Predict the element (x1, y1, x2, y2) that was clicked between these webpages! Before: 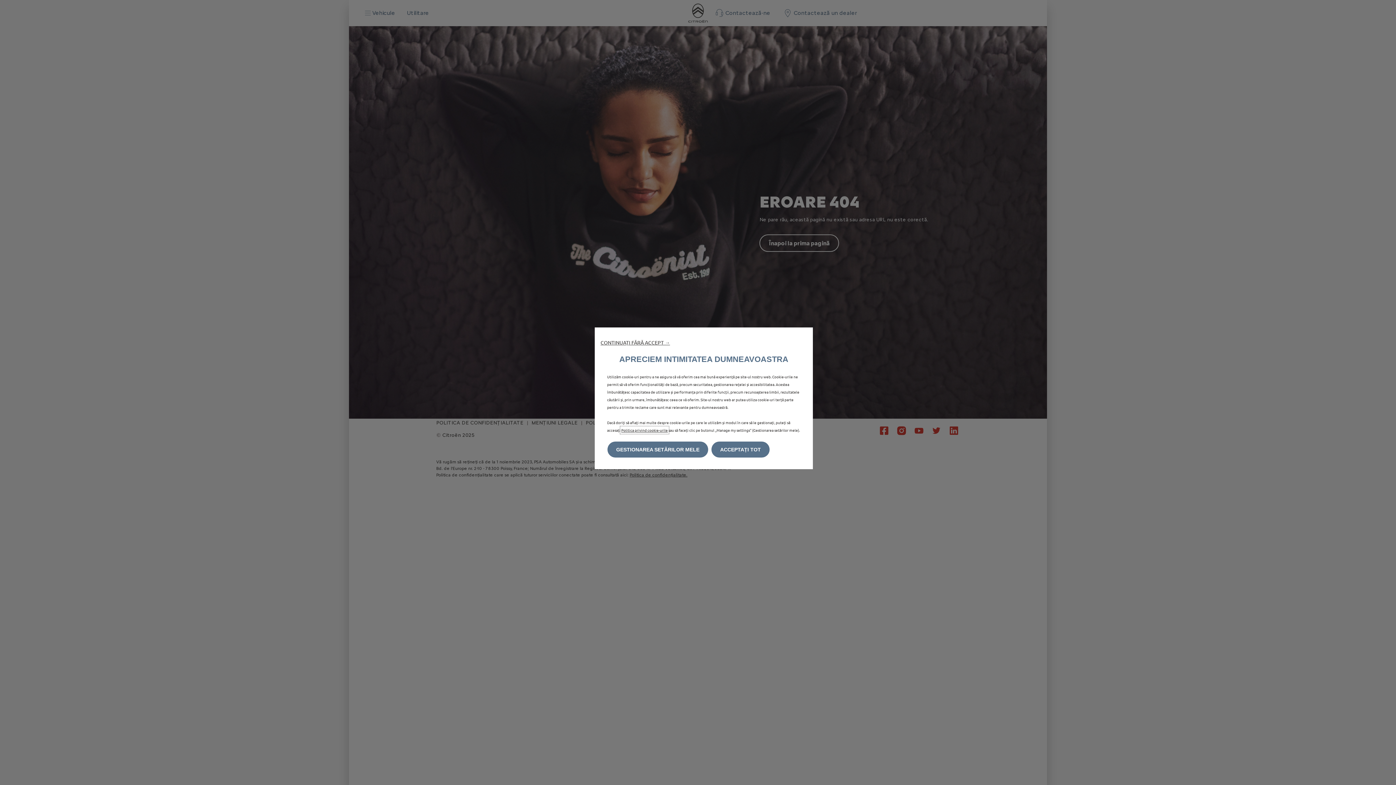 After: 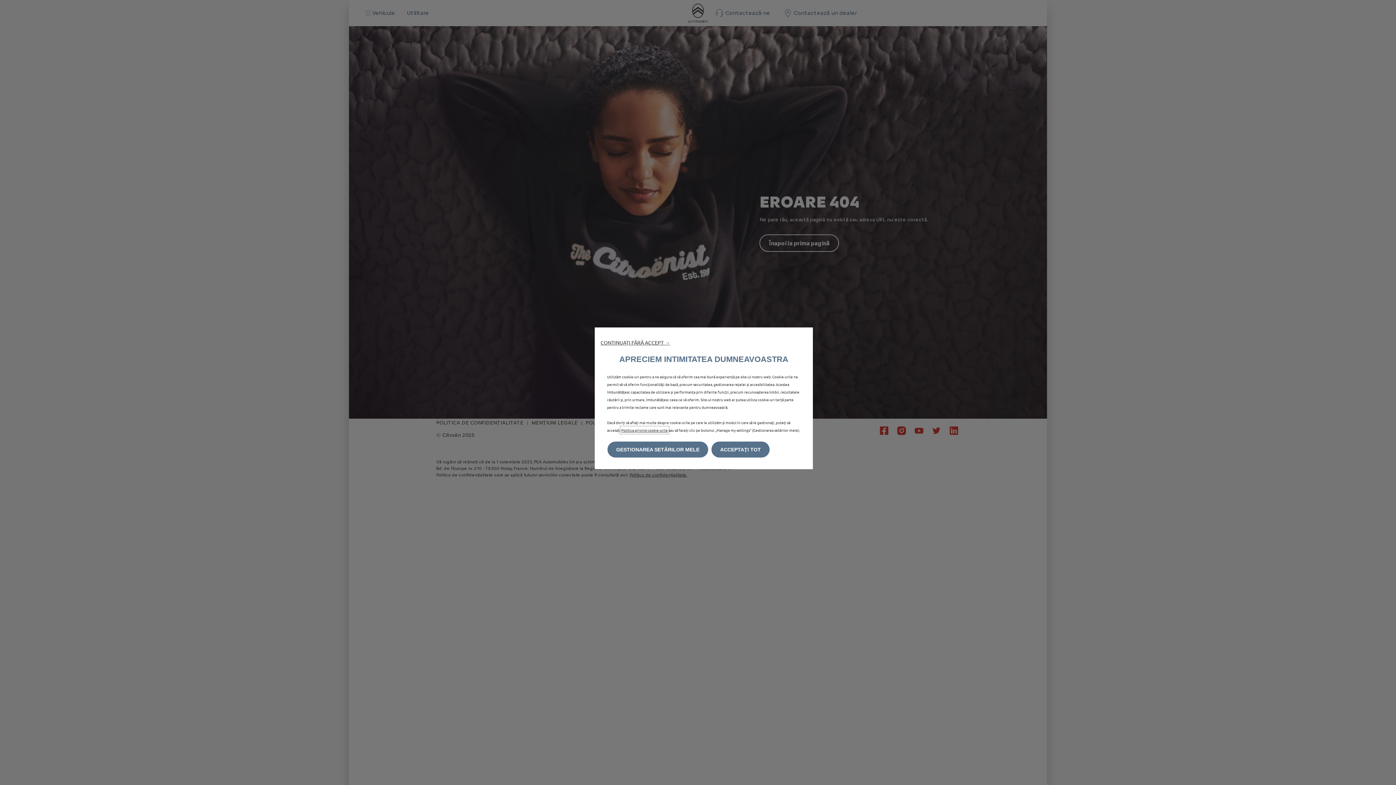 Action: label: Politica privind cookie-urile bbox: (621, 427, 668, 433)